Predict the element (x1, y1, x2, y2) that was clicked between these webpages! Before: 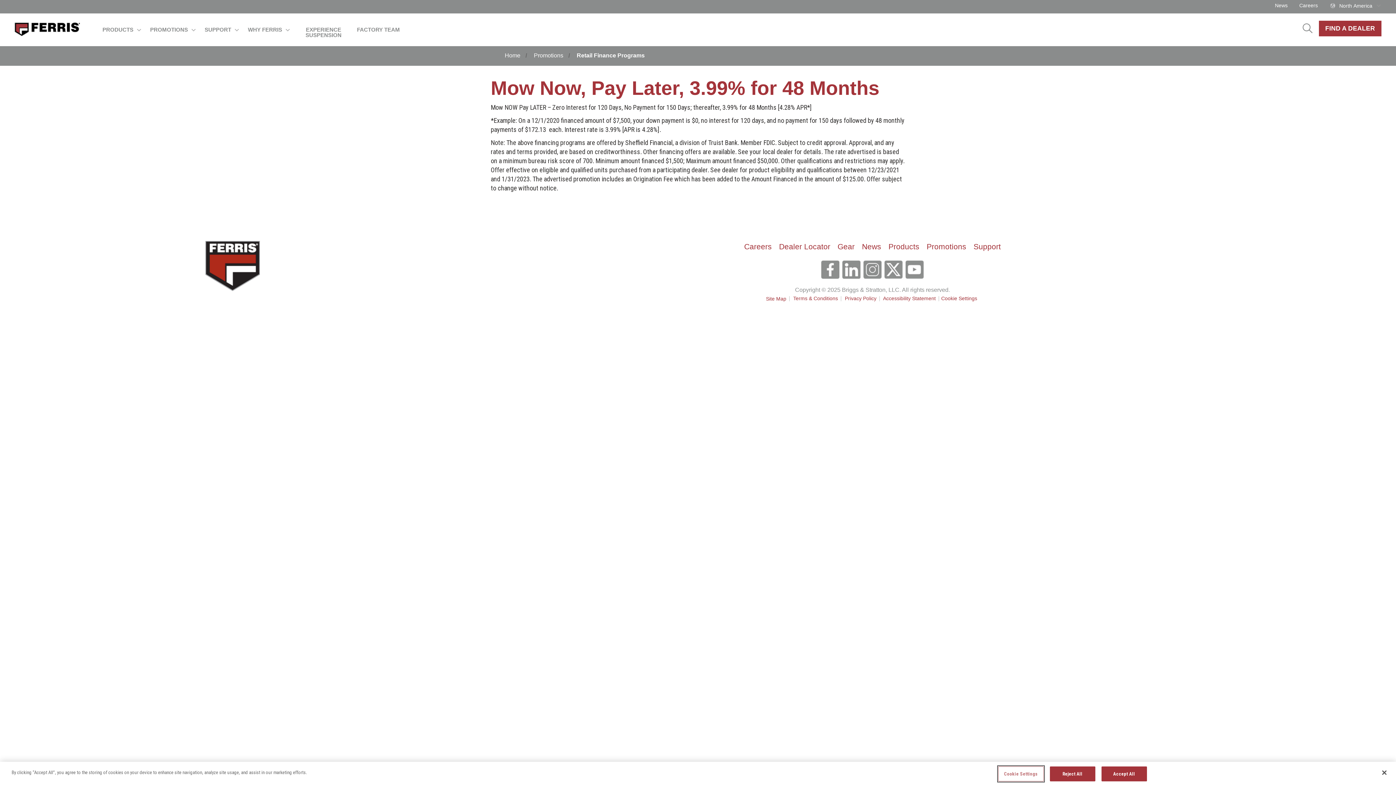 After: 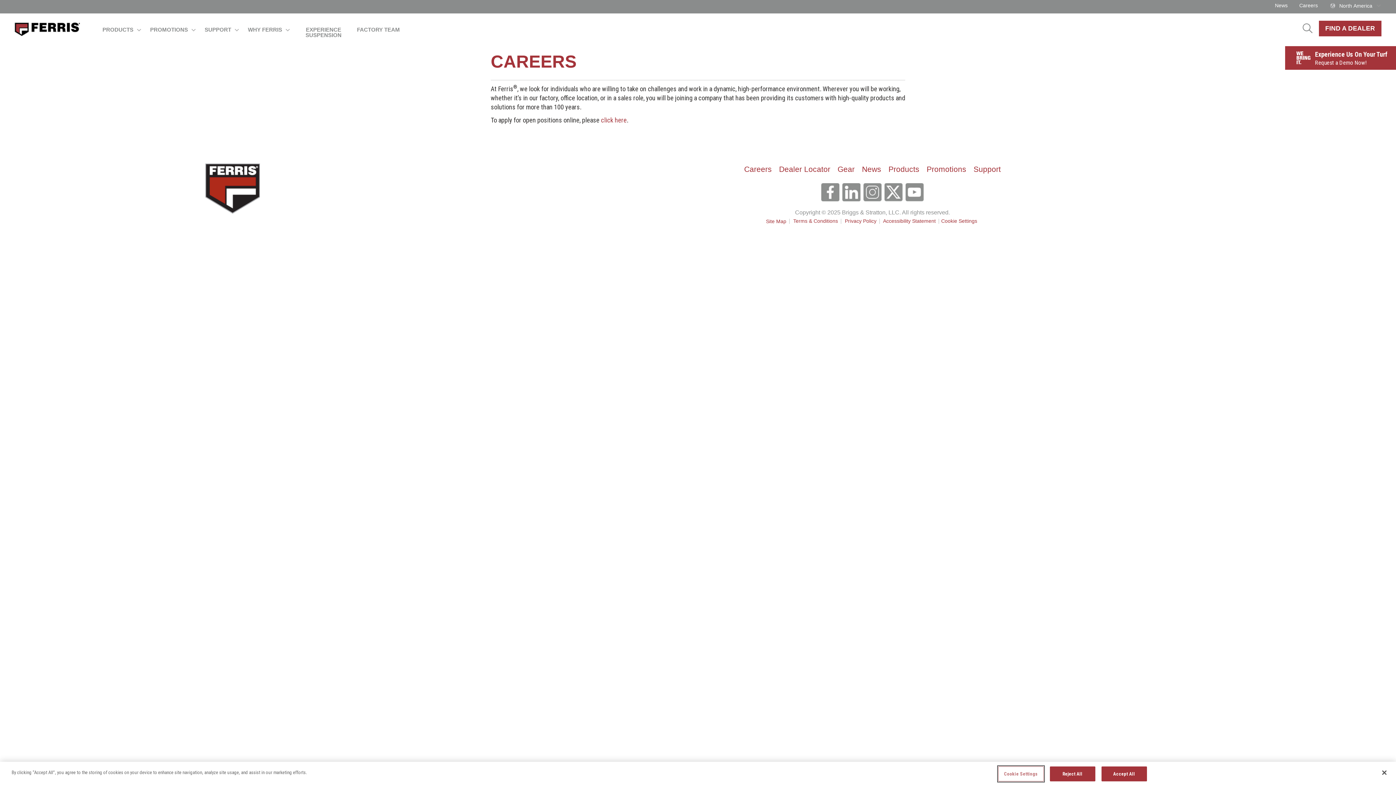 Action: bbox: (1299, 2, 1328, 8) label: Careers